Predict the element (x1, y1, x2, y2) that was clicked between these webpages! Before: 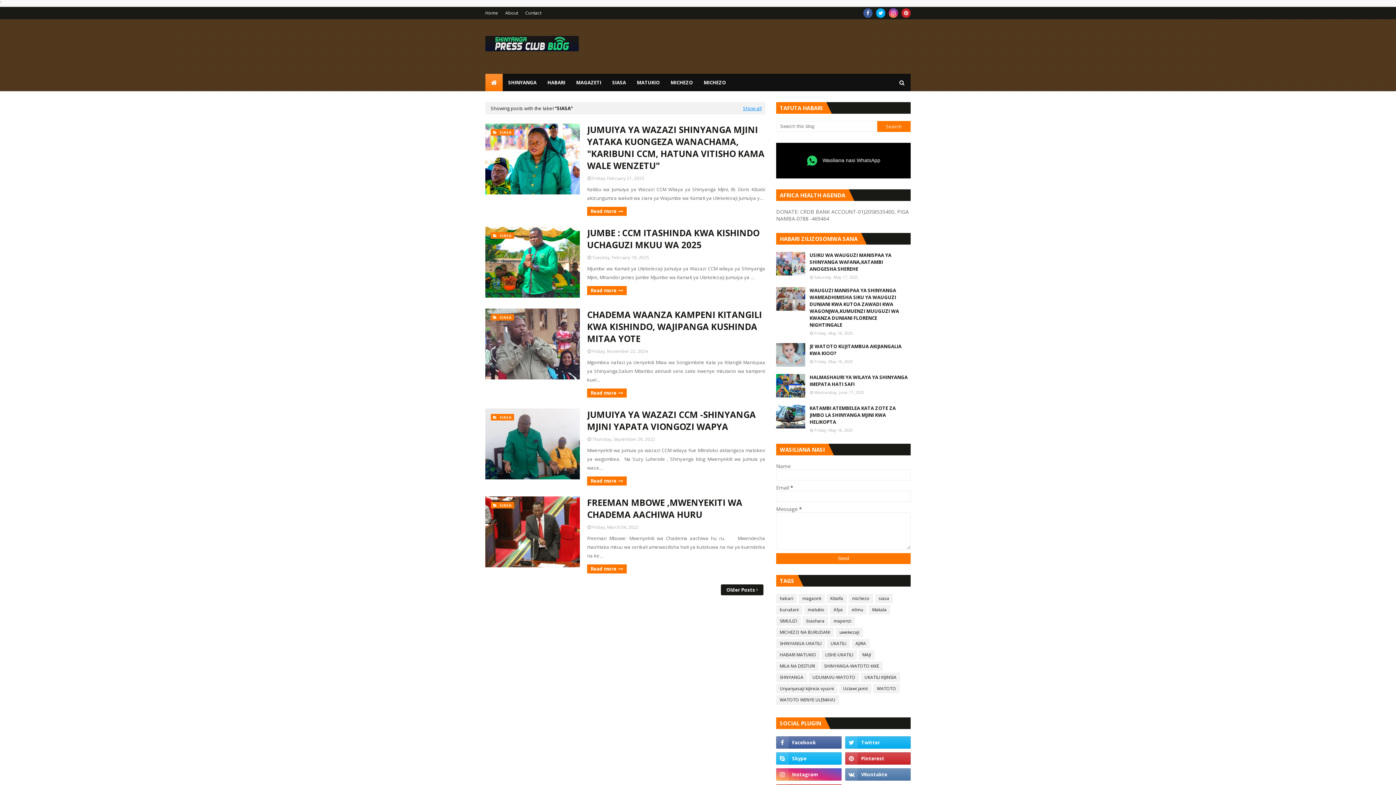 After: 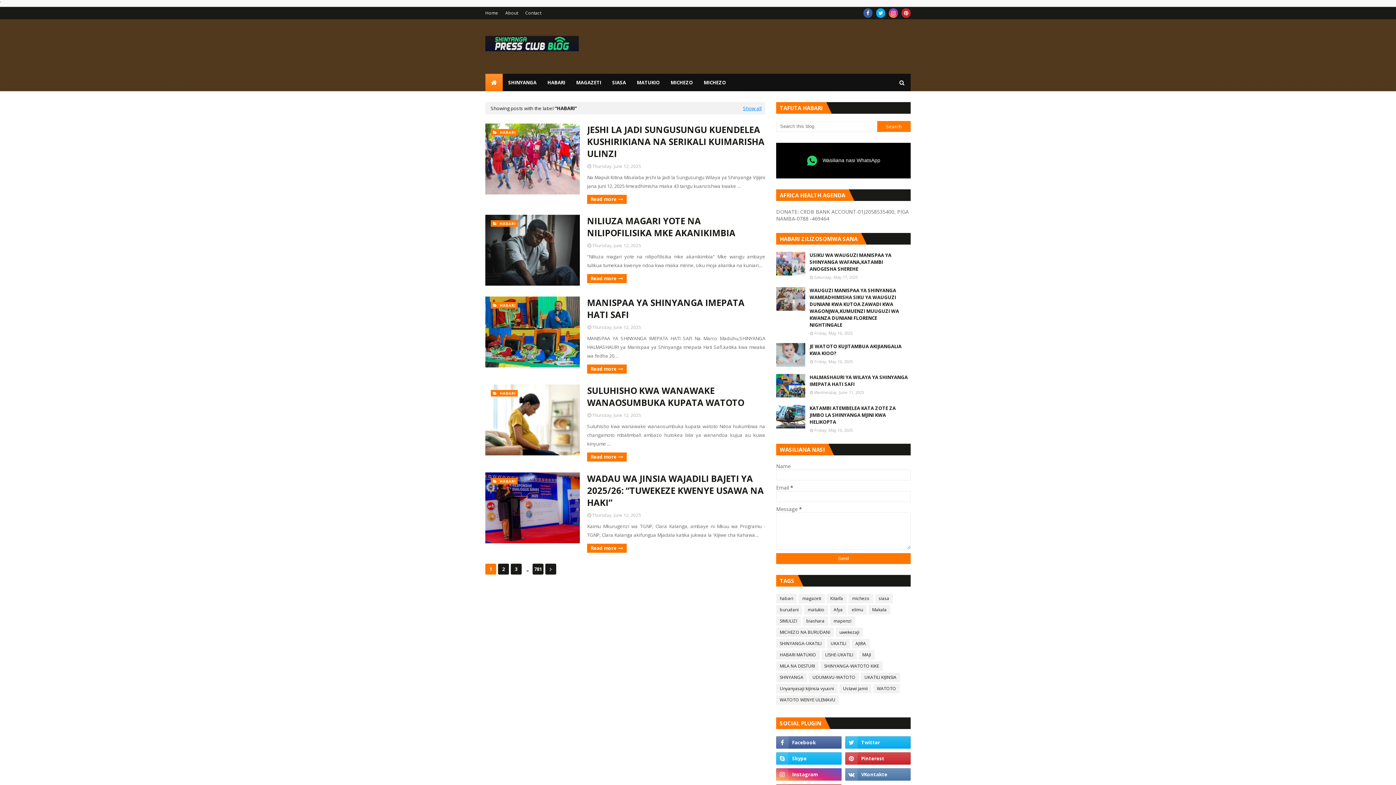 Action: bbox: (776, 594, 797, 603) label: habari